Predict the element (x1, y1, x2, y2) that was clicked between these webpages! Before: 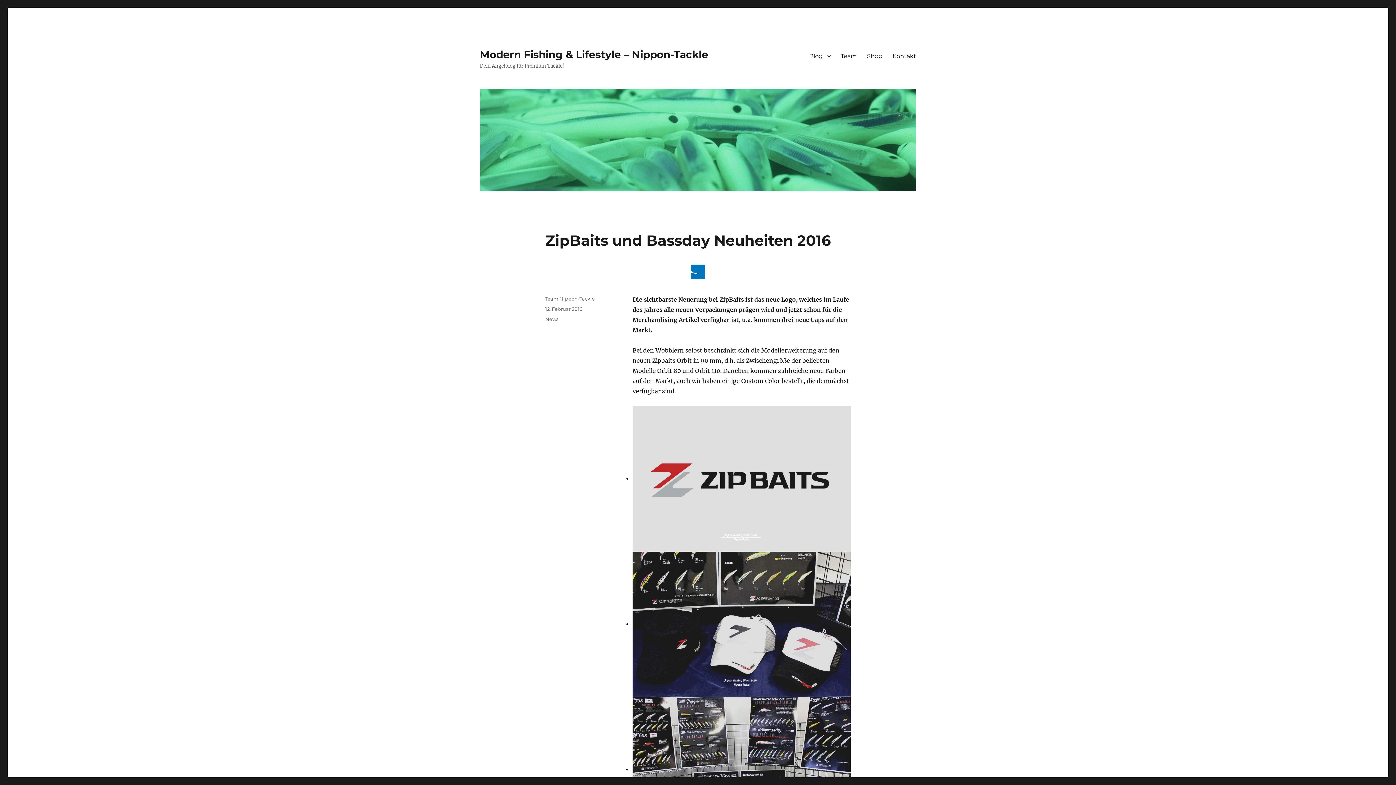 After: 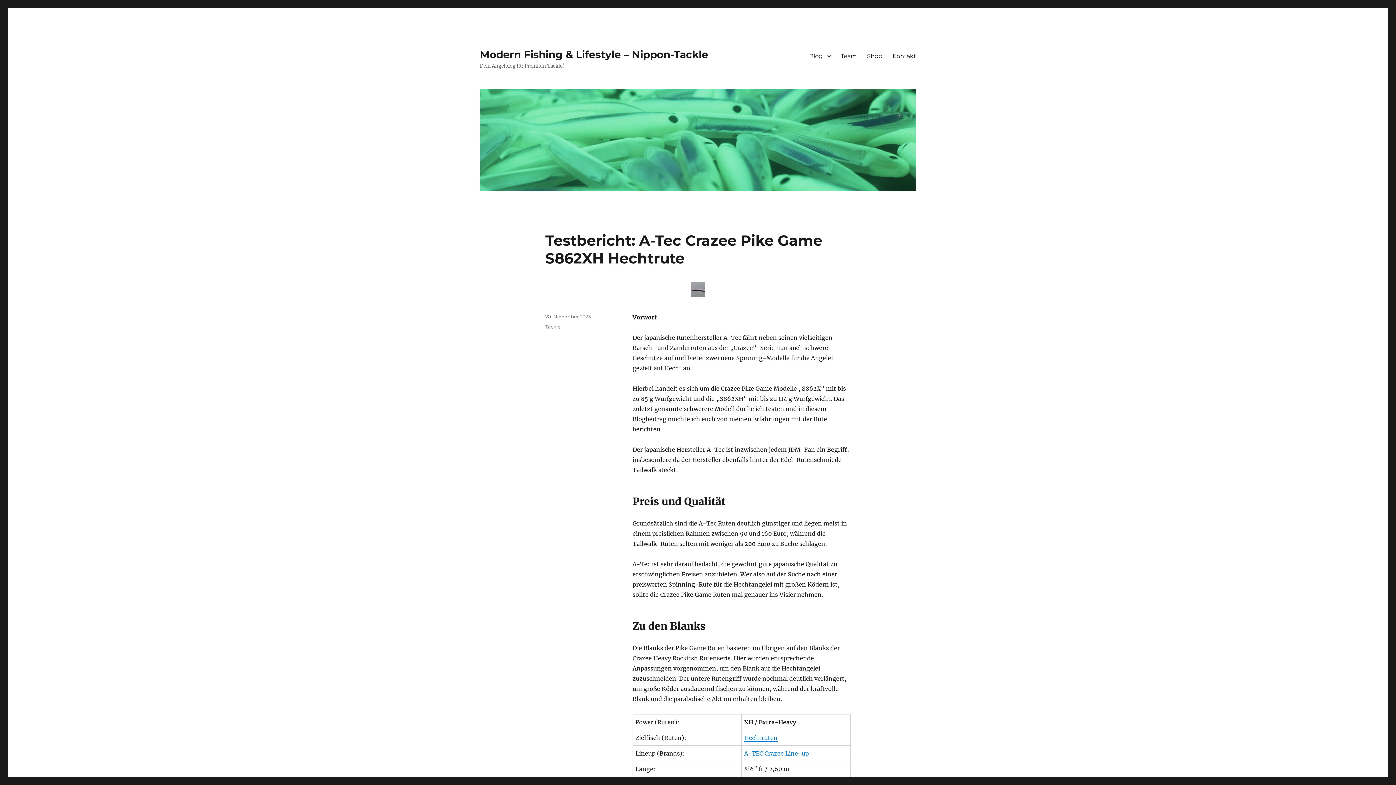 Action: label: Team Nippon-Tackle bbox: (545, 296, 594, 301)